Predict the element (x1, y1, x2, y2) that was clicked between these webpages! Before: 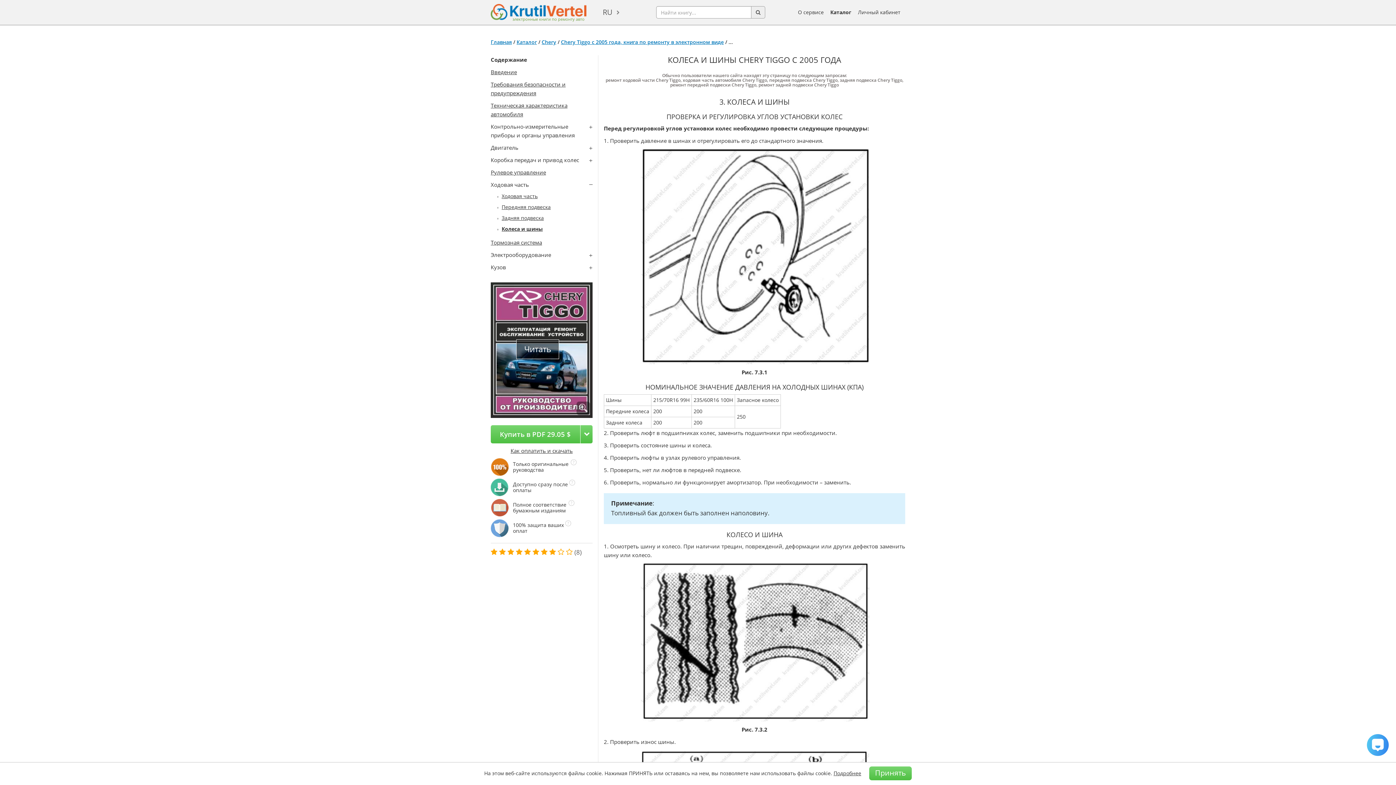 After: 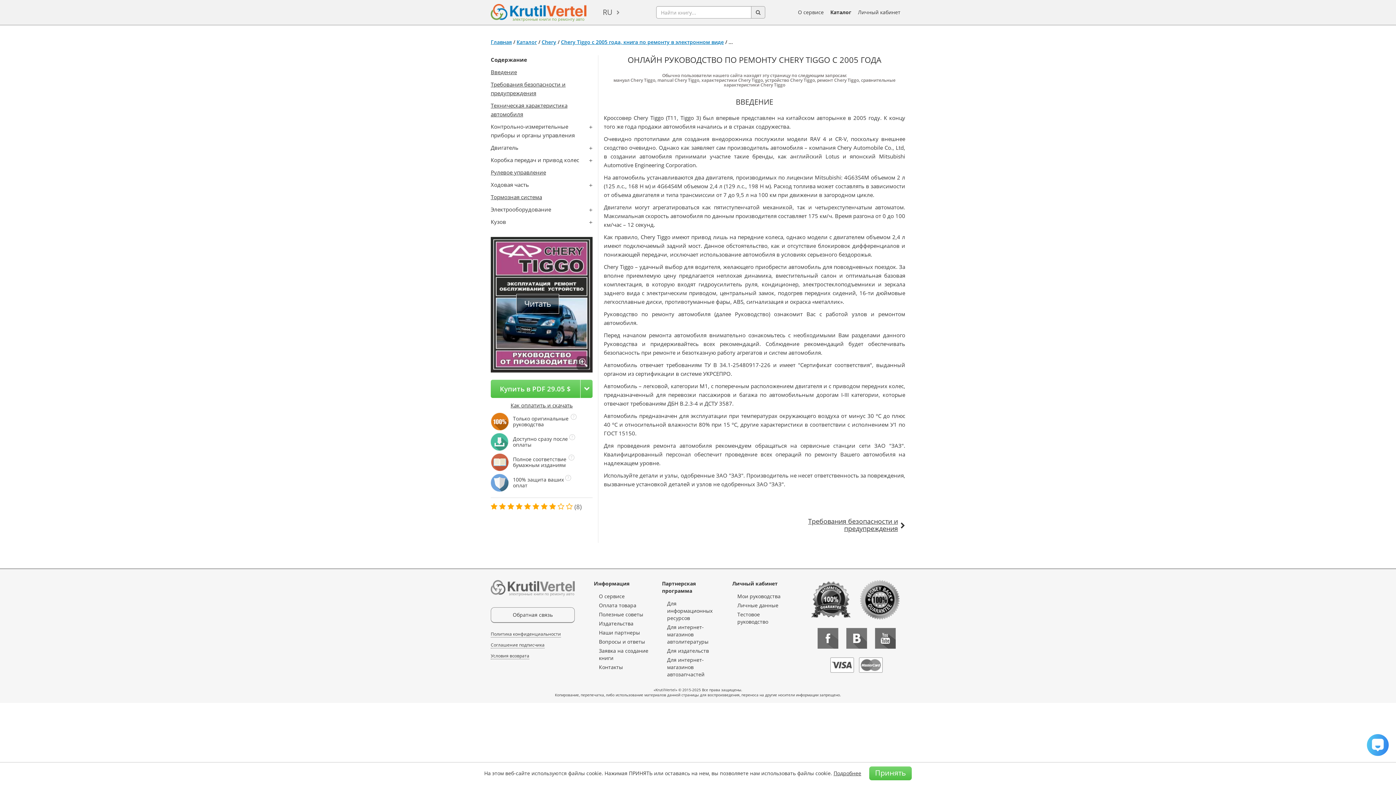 Action: bbox: (490, 68, 517, 75) label: Введение